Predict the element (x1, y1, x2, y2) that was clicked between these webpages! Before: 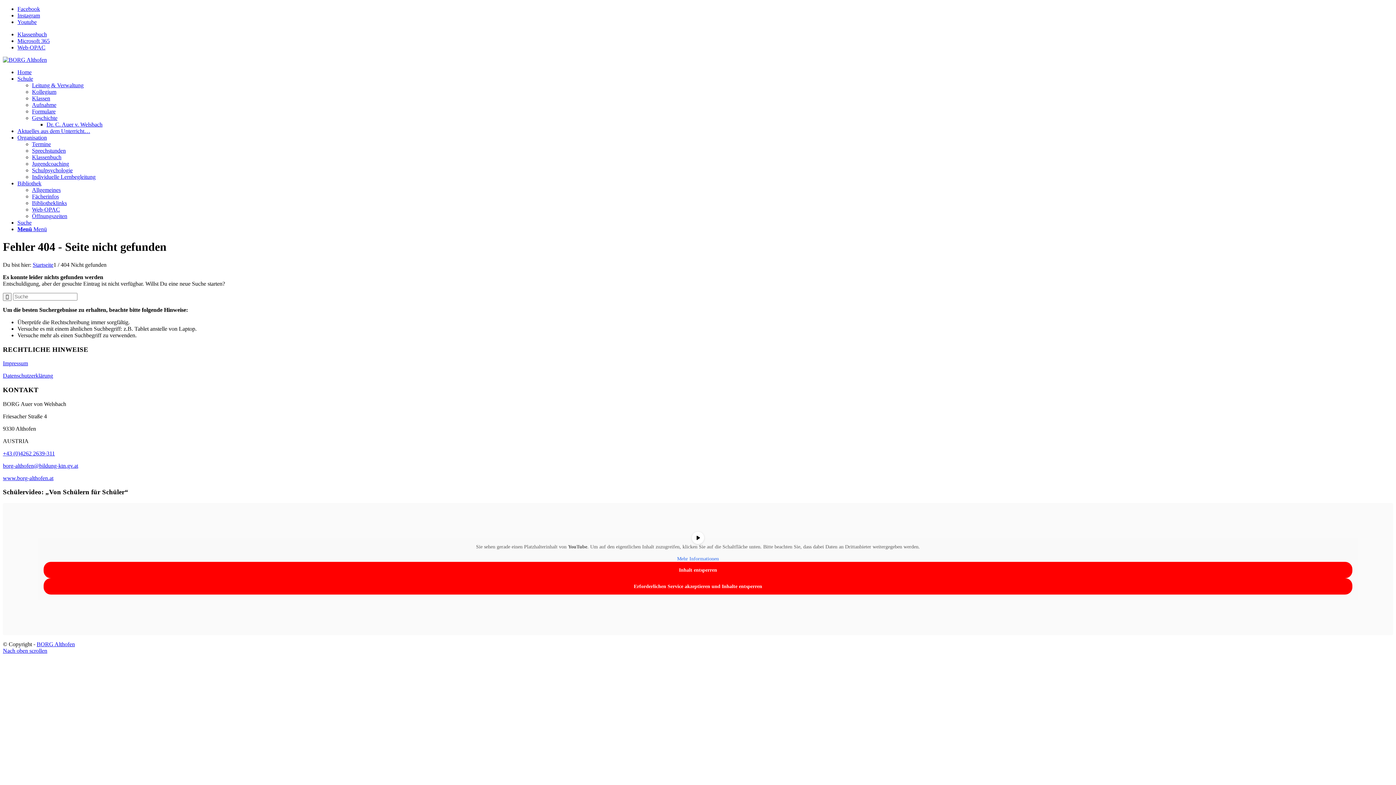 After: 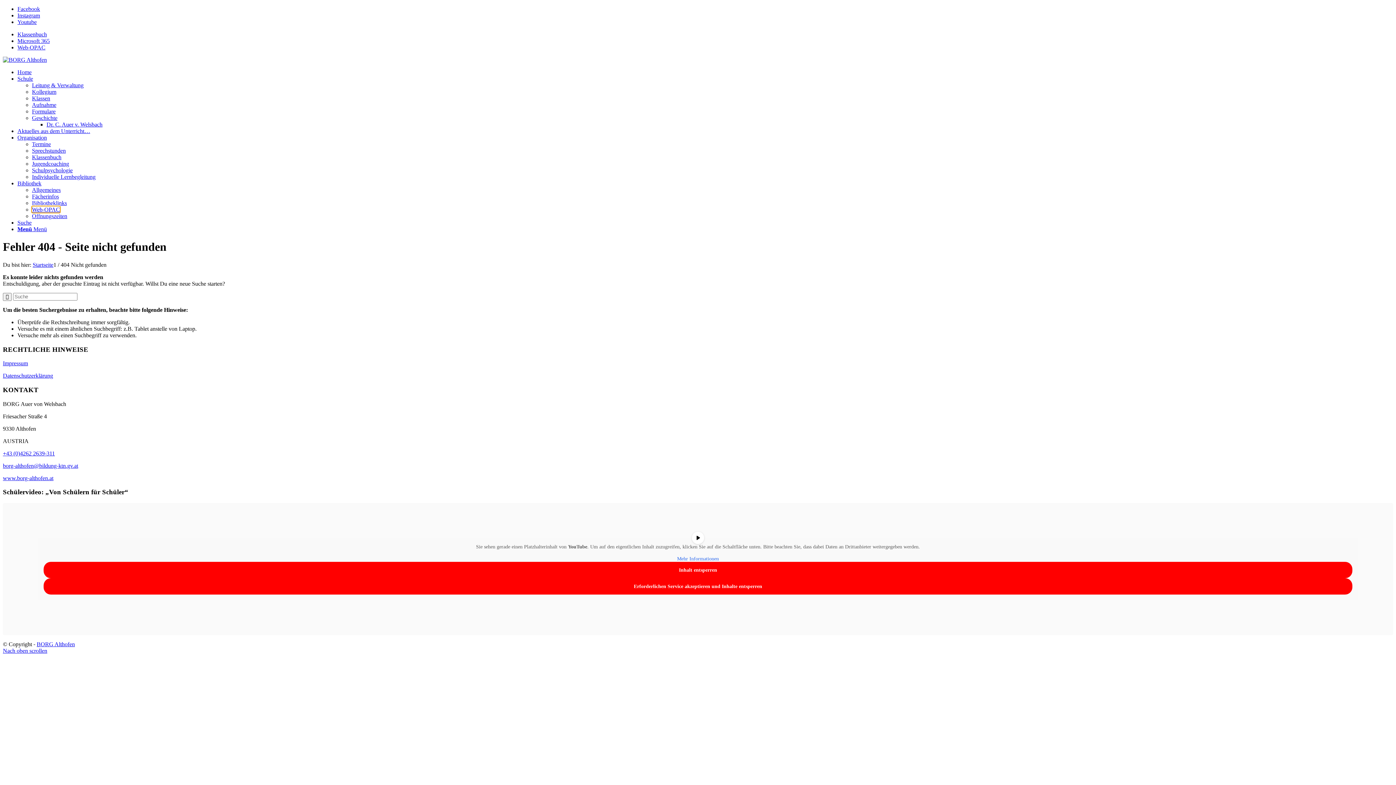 Action: bbox: (32, 206, 60, 212) label: Web-OPAC